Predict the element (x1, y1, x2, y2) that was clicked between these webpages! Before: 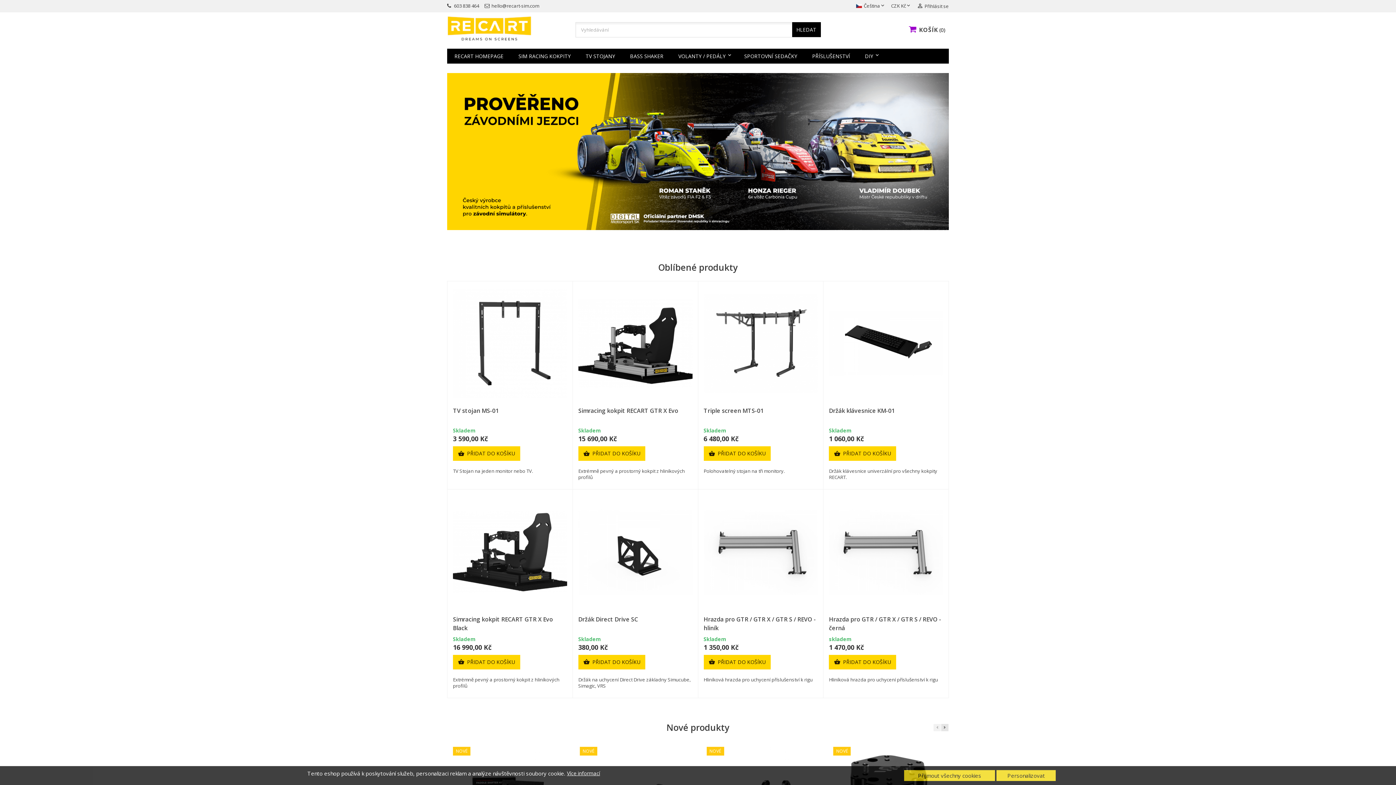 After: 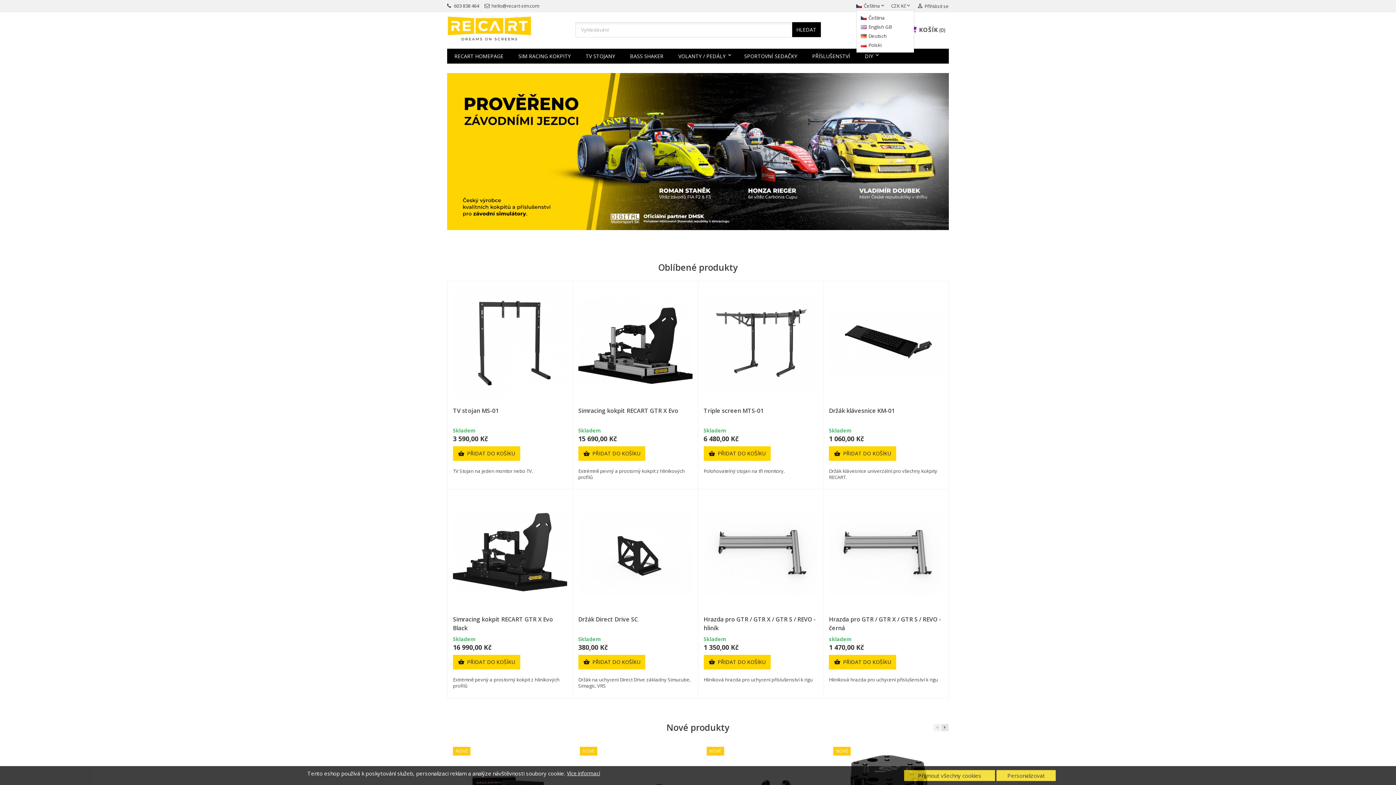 Action: label: Rozevírací nabídka jazyka bbox: (856, 2, 885, 9)